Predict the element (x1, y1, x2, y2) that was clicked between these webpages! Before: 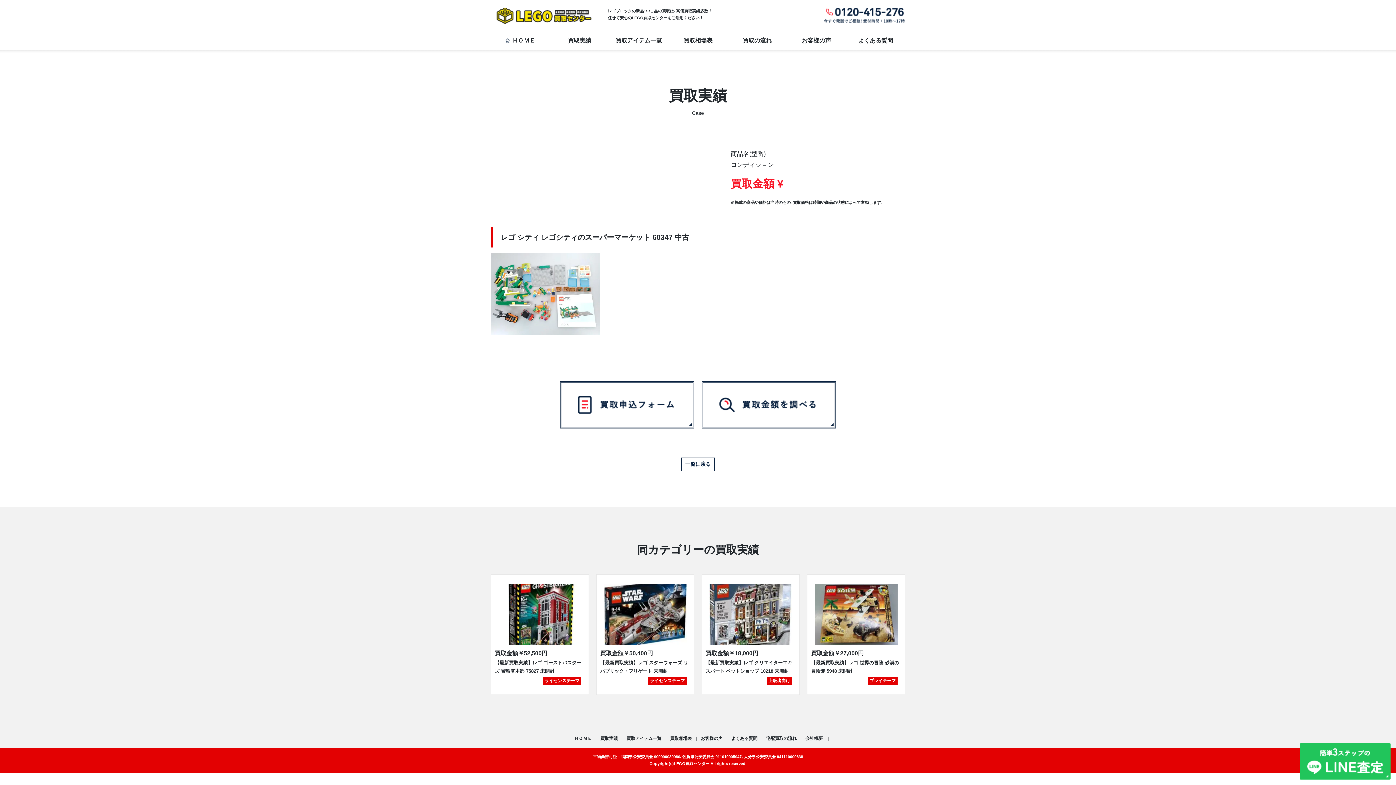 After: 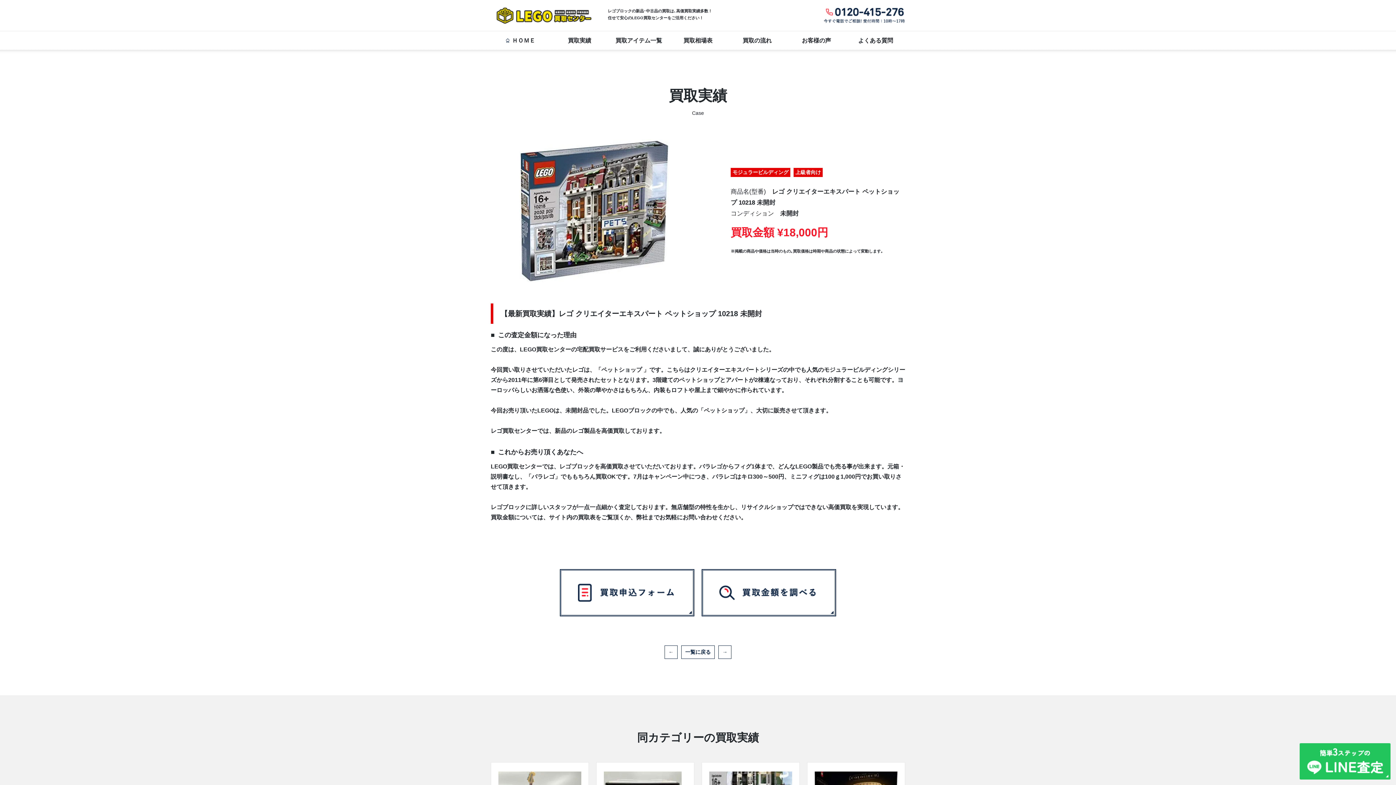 Action: bbox: (705, 584, 796, 645)